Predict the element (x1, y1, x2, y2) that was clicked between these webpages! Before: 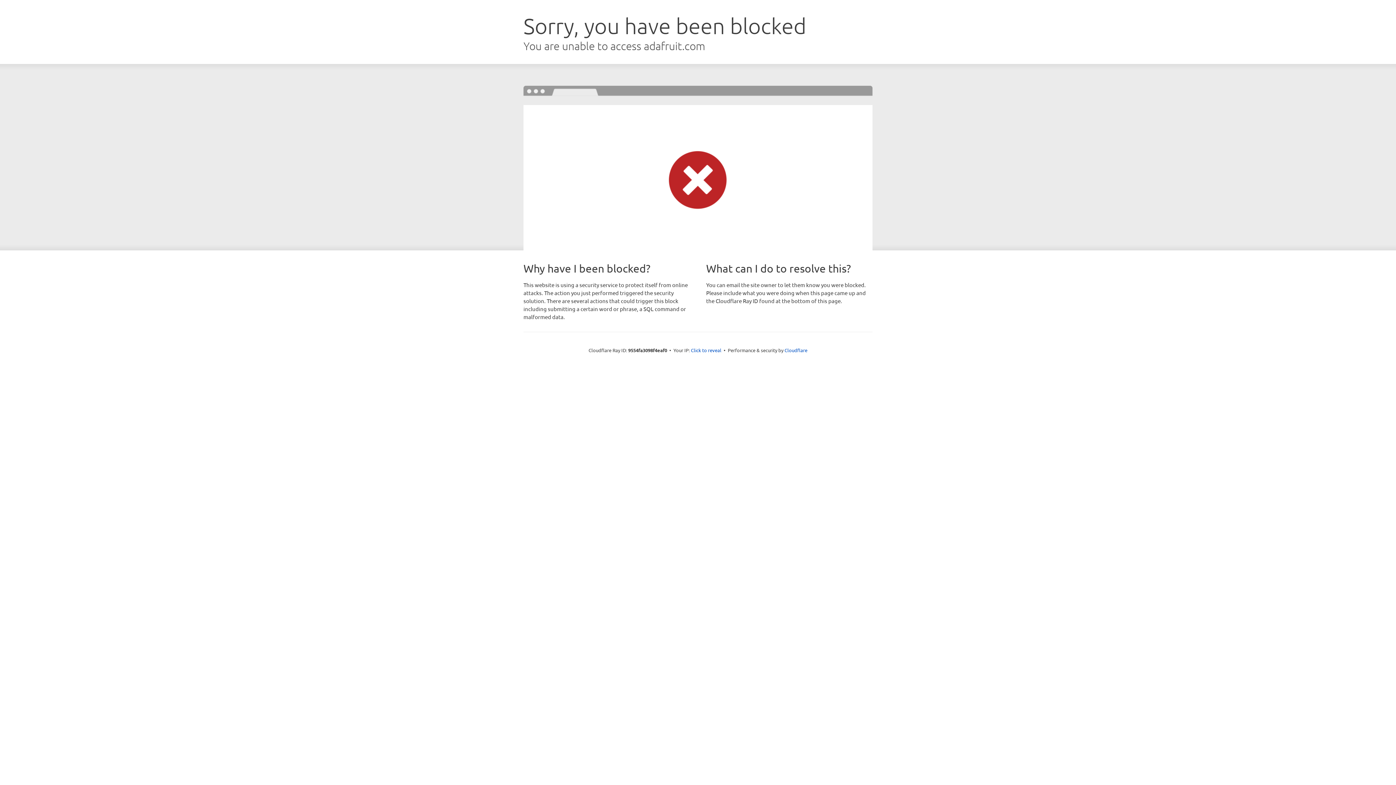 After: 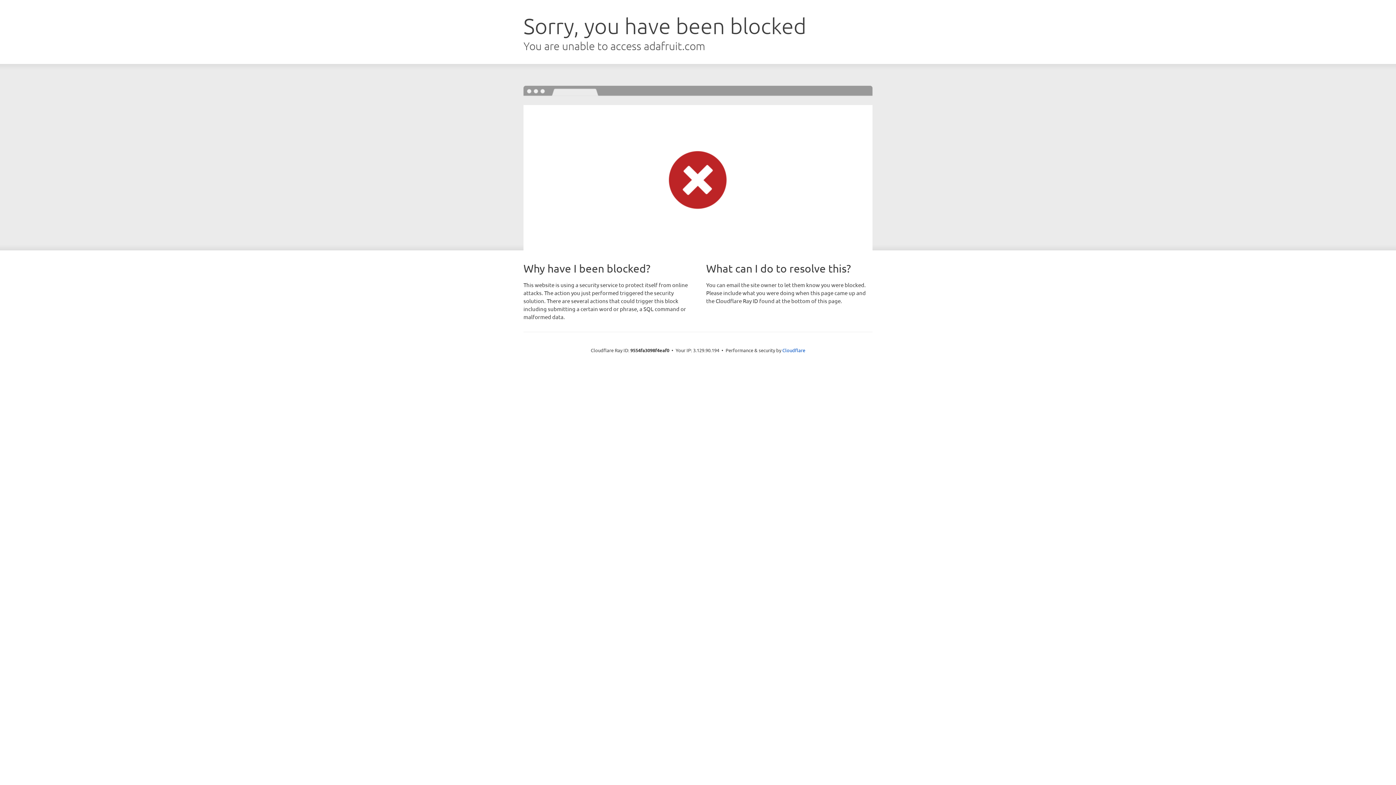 Action: bbox: (691, 346, 721, 353) label: Click to reveal